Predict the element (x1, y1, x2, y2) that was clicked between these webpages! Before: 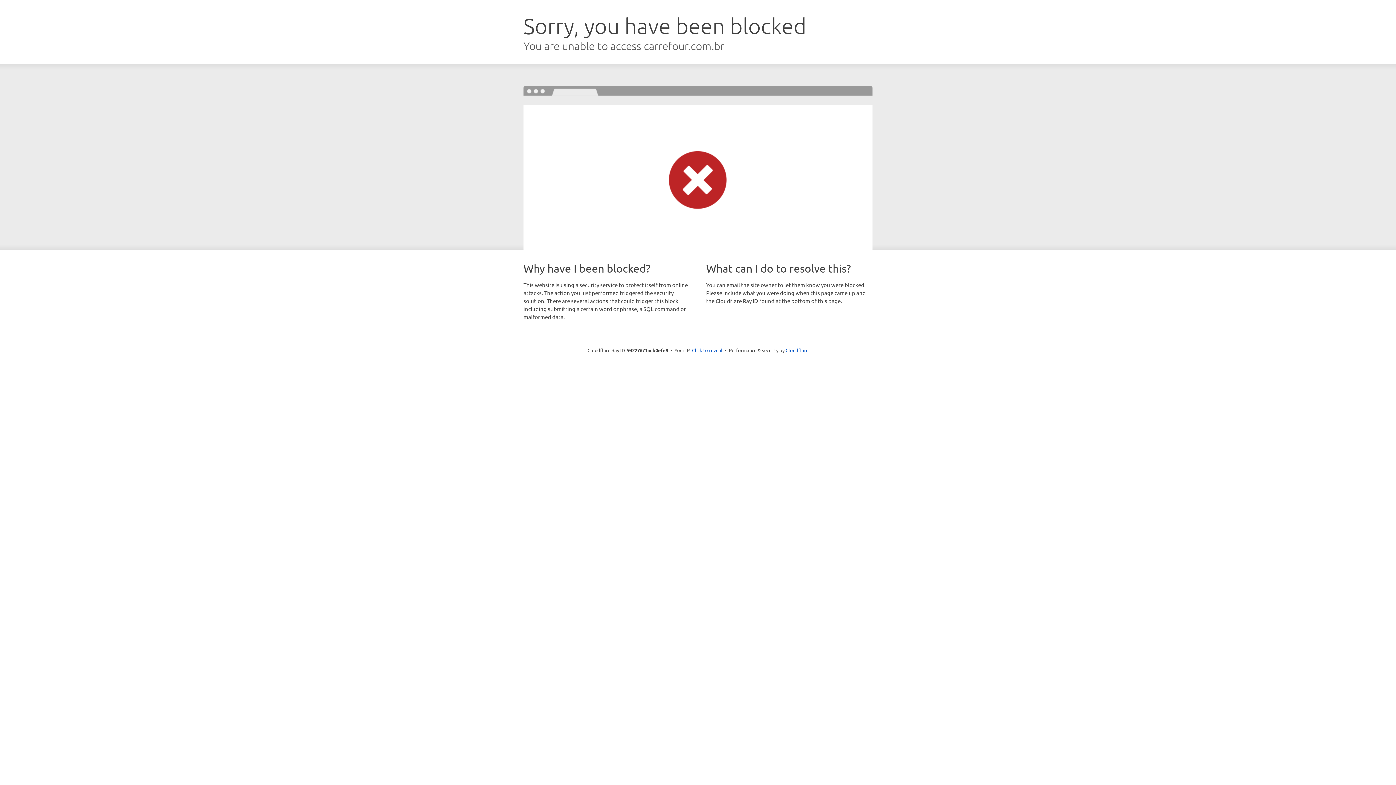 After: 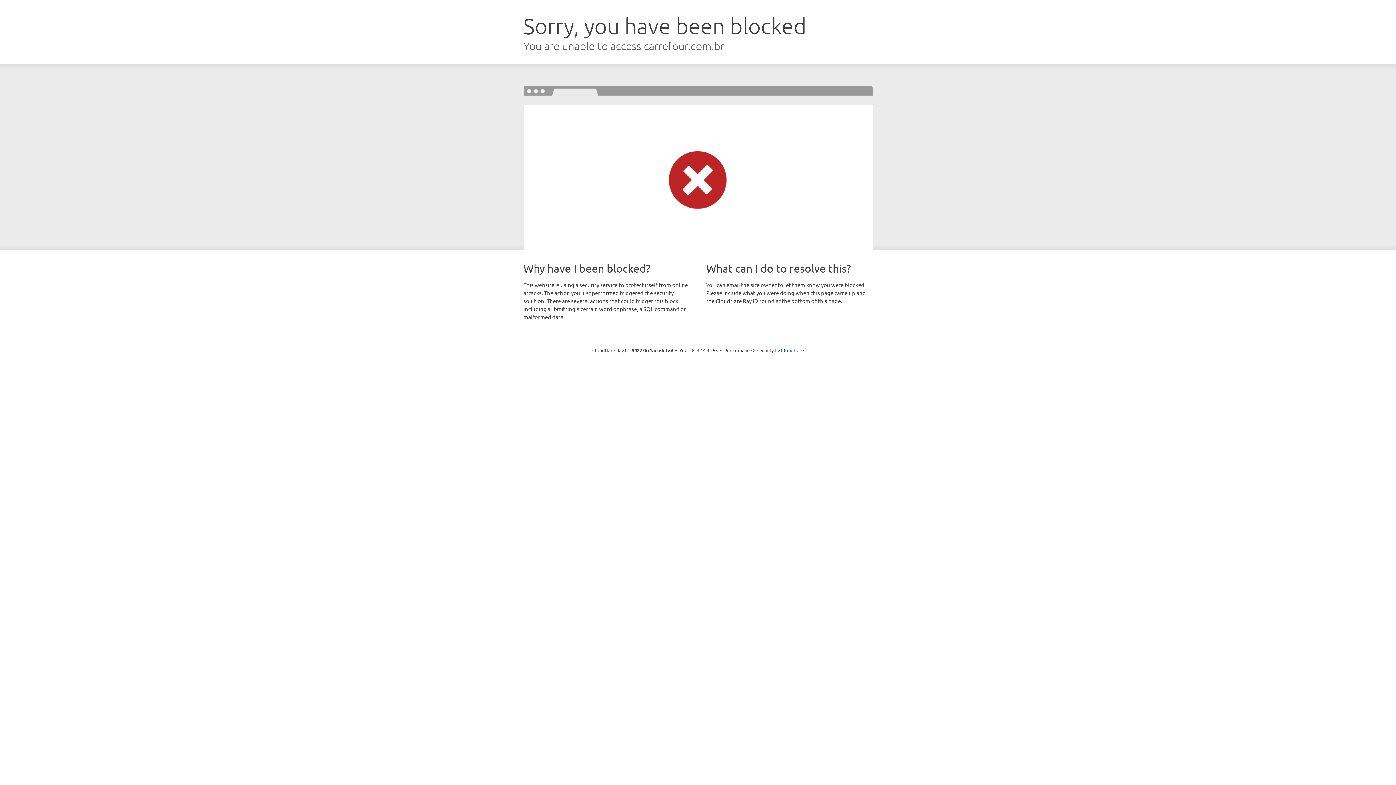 Action: label: Click to reveal bbox: (692, 346, 722, 353)